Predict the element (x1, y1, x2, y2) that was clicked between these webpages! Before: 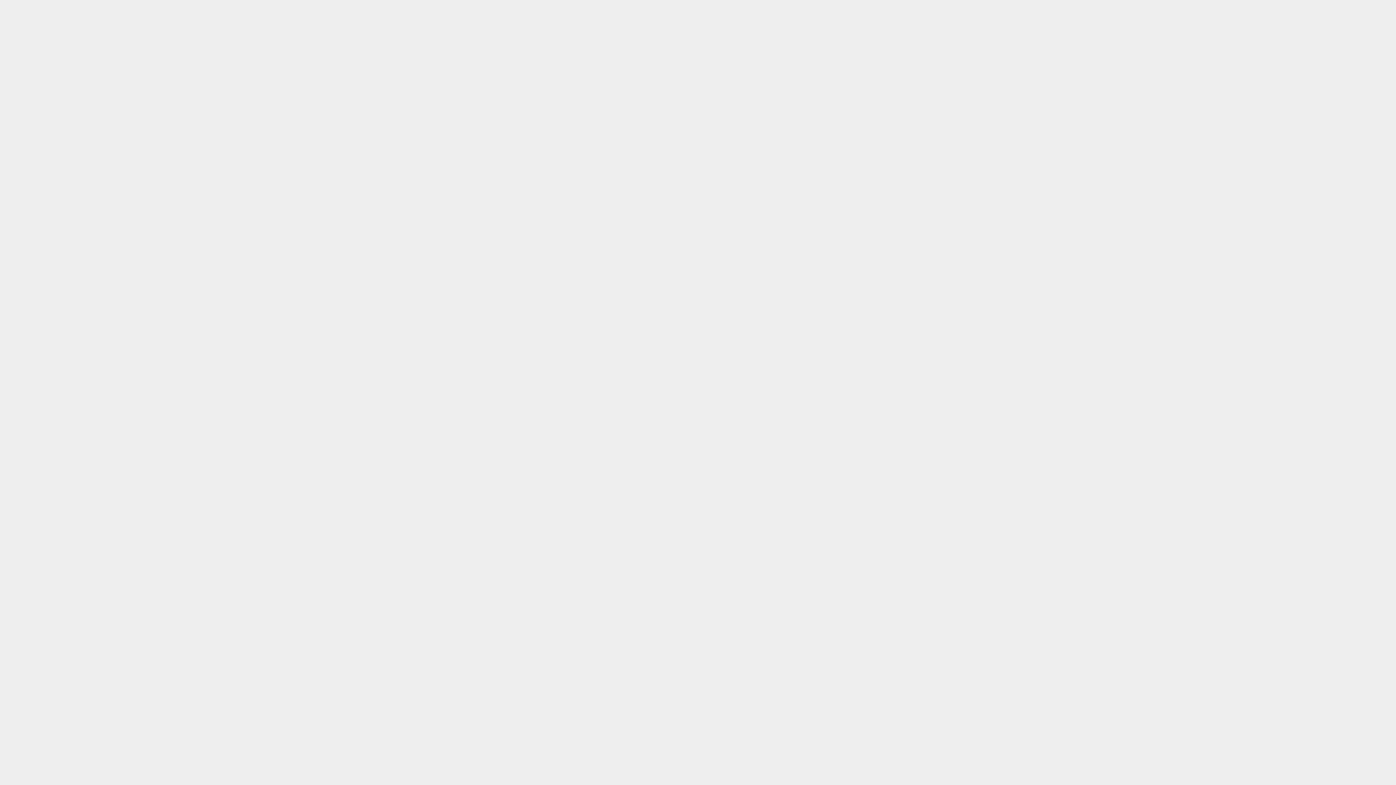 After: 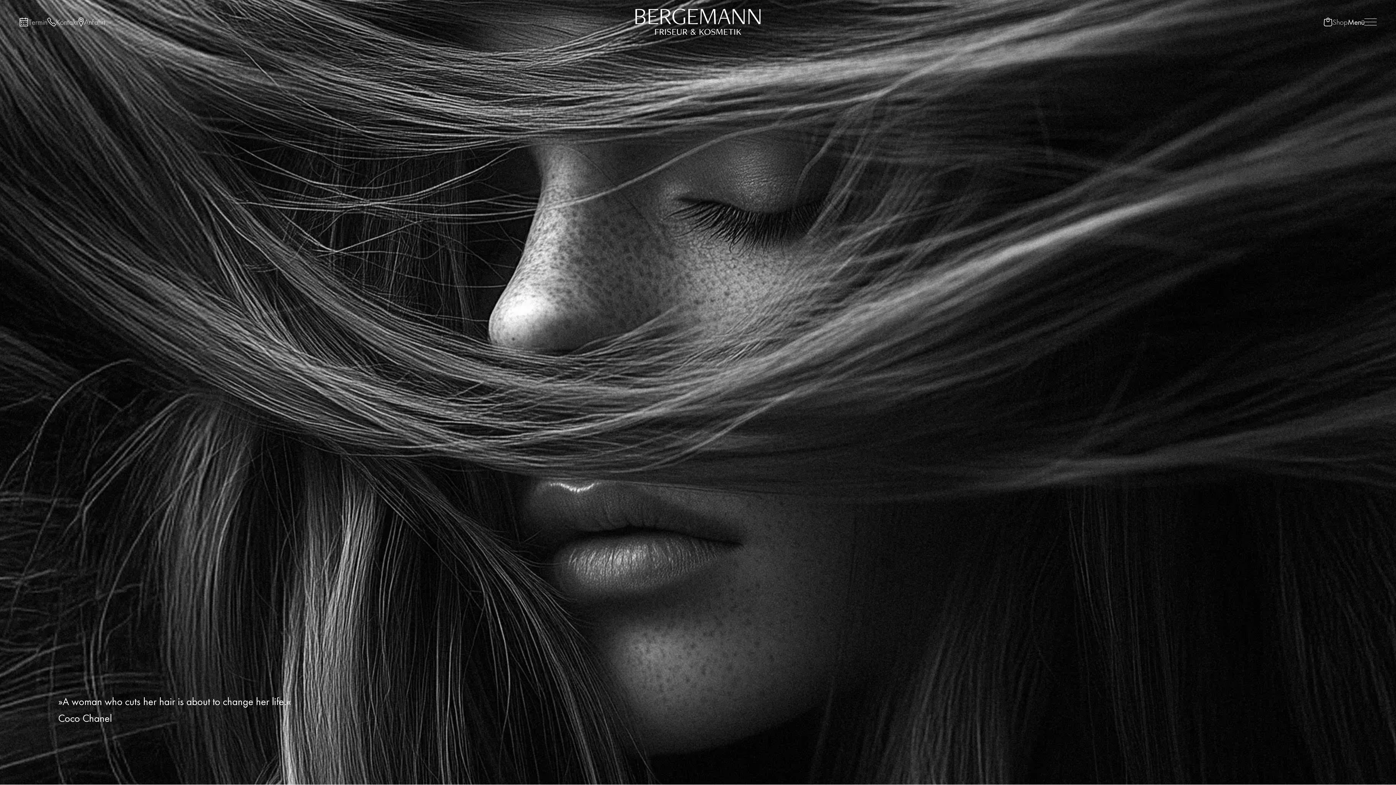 Action: label: Menü bbox: (1347, 16, 1377, 26)